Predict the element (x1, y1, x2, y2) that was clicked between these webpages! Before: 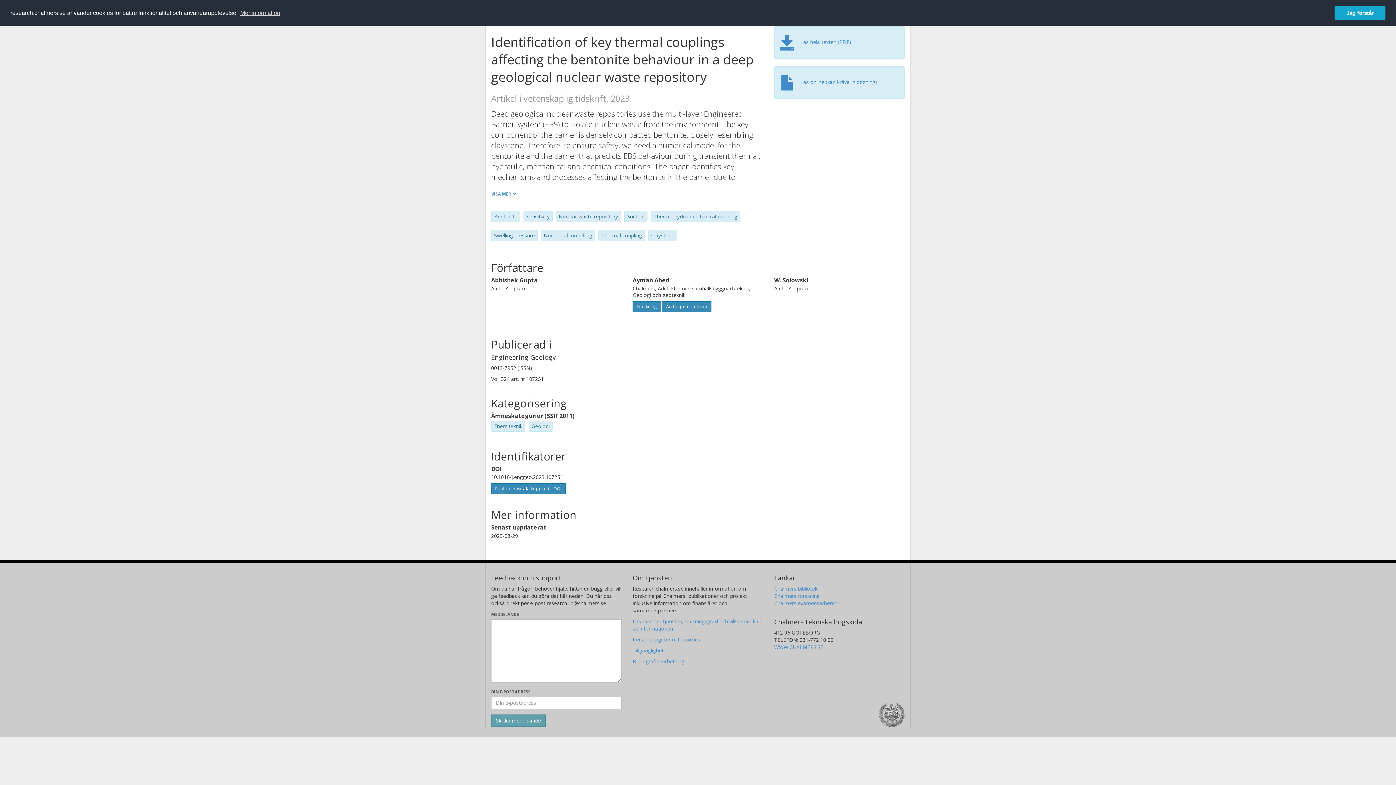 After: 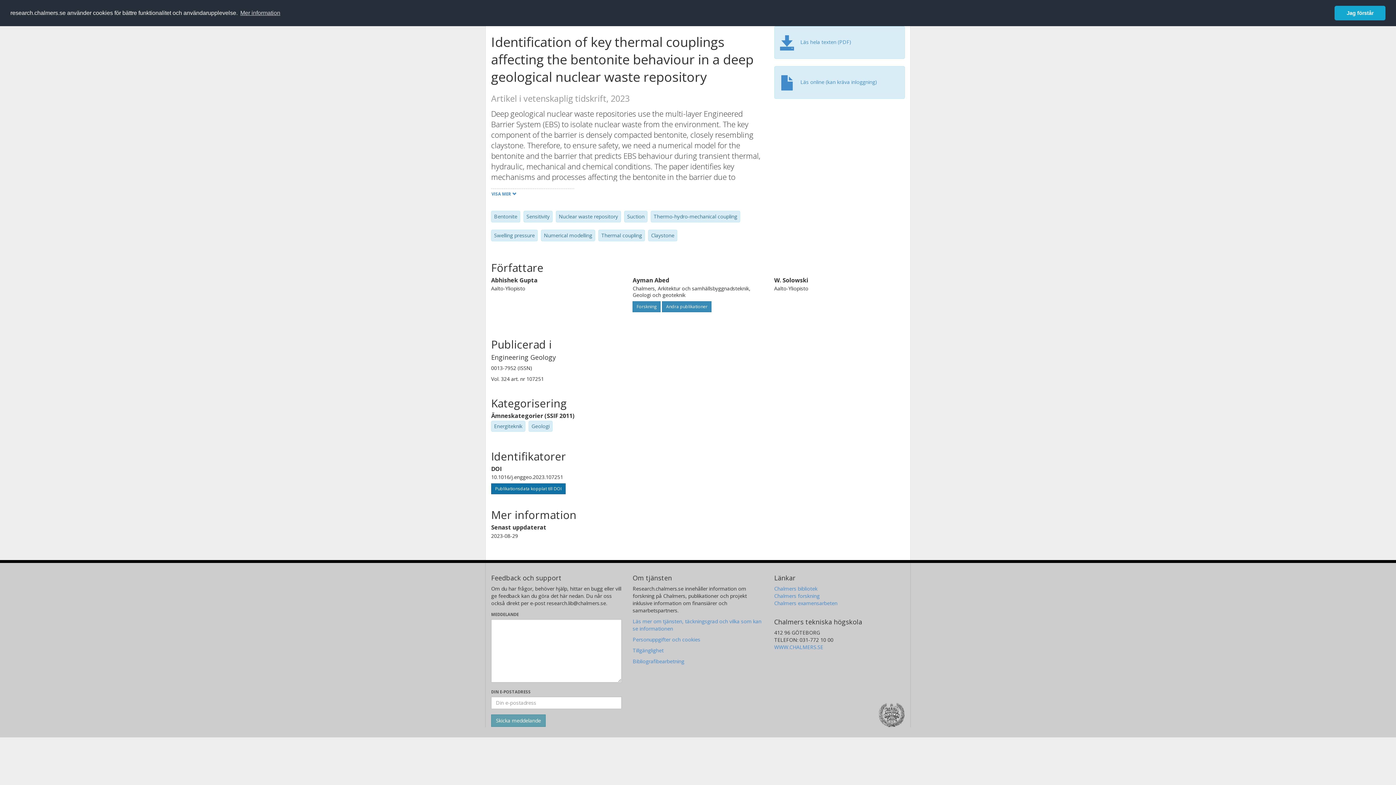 Action: label: Publikationsdata kopplat till DOI bbox: (491, 483, 565, 494)